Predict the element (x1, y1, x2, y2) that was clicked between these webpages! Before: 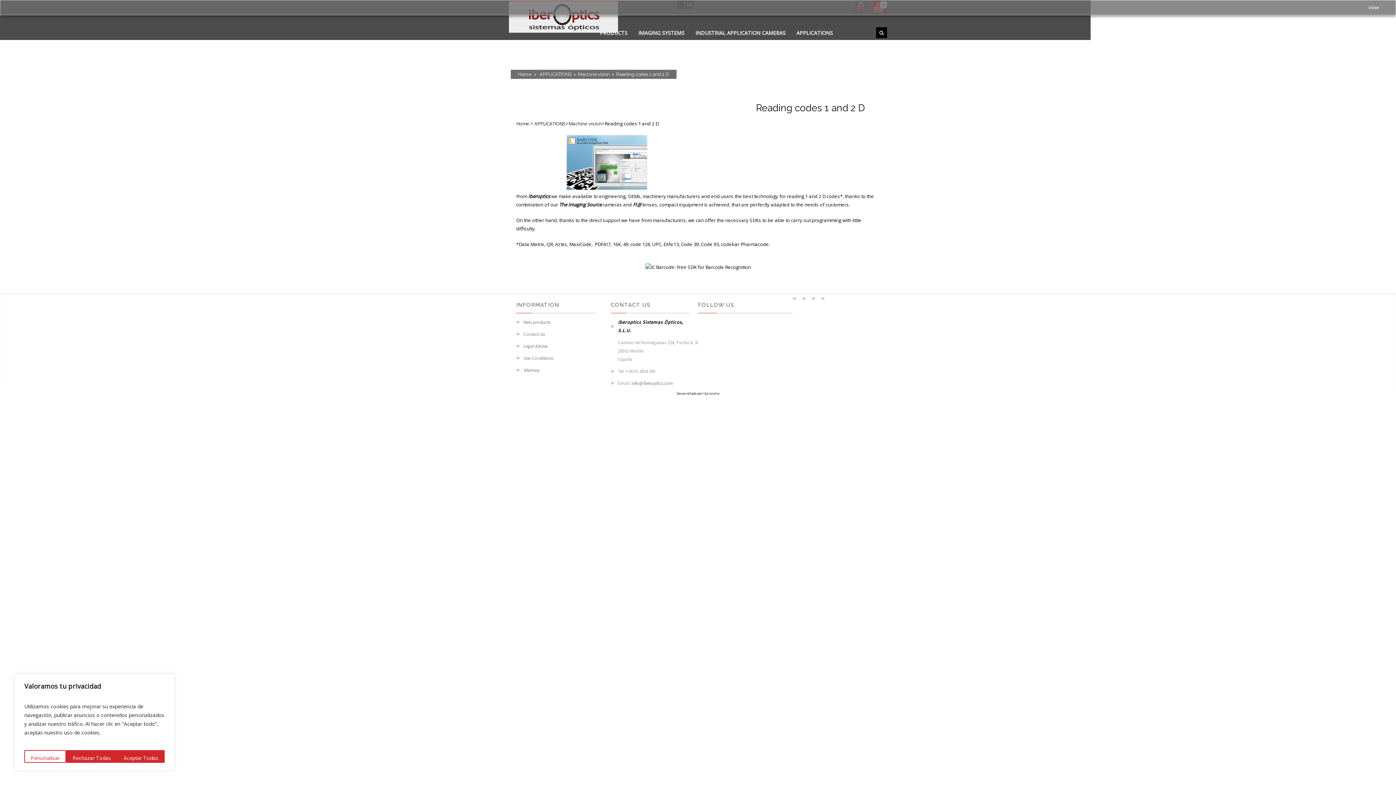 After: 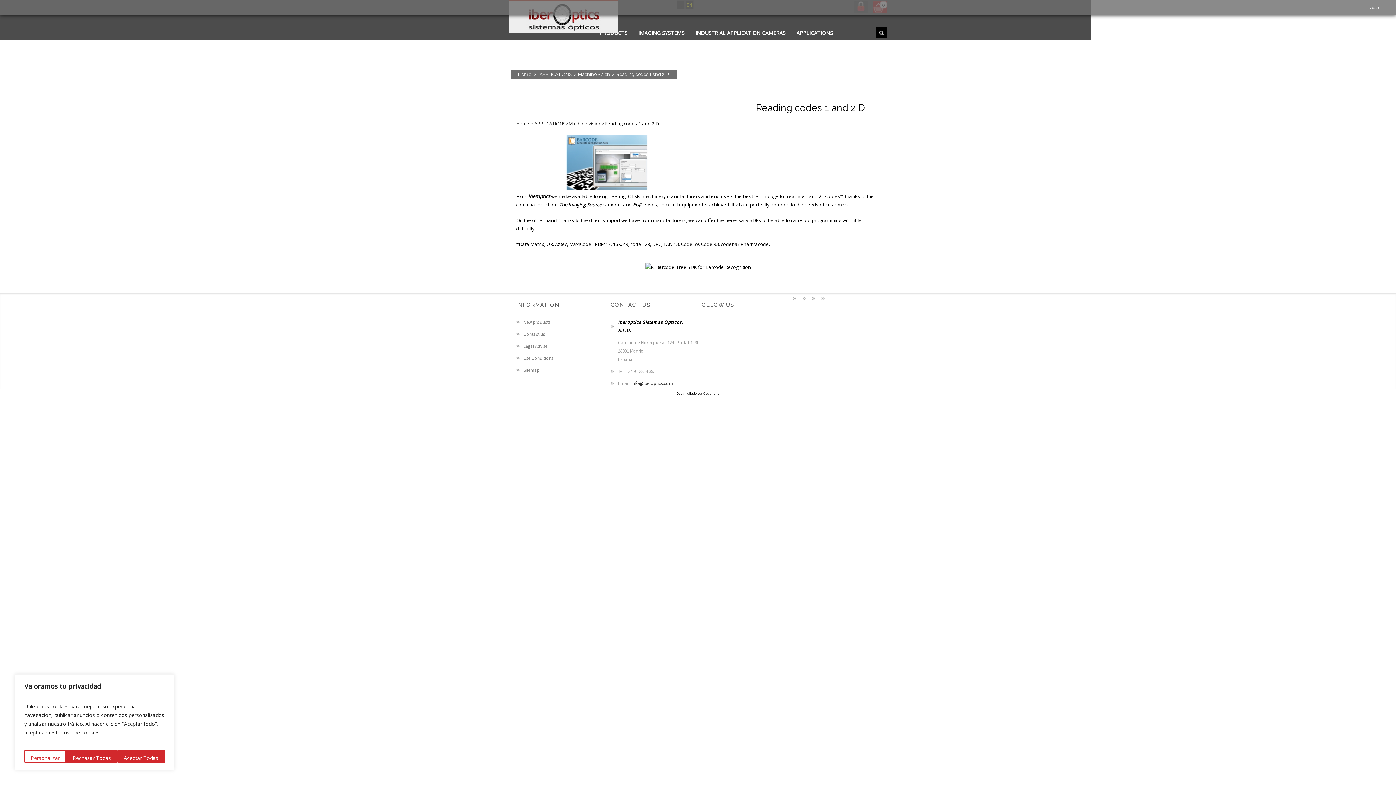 Action: label: info@iberoptics.com bbox: (631, 380, 673, 386)